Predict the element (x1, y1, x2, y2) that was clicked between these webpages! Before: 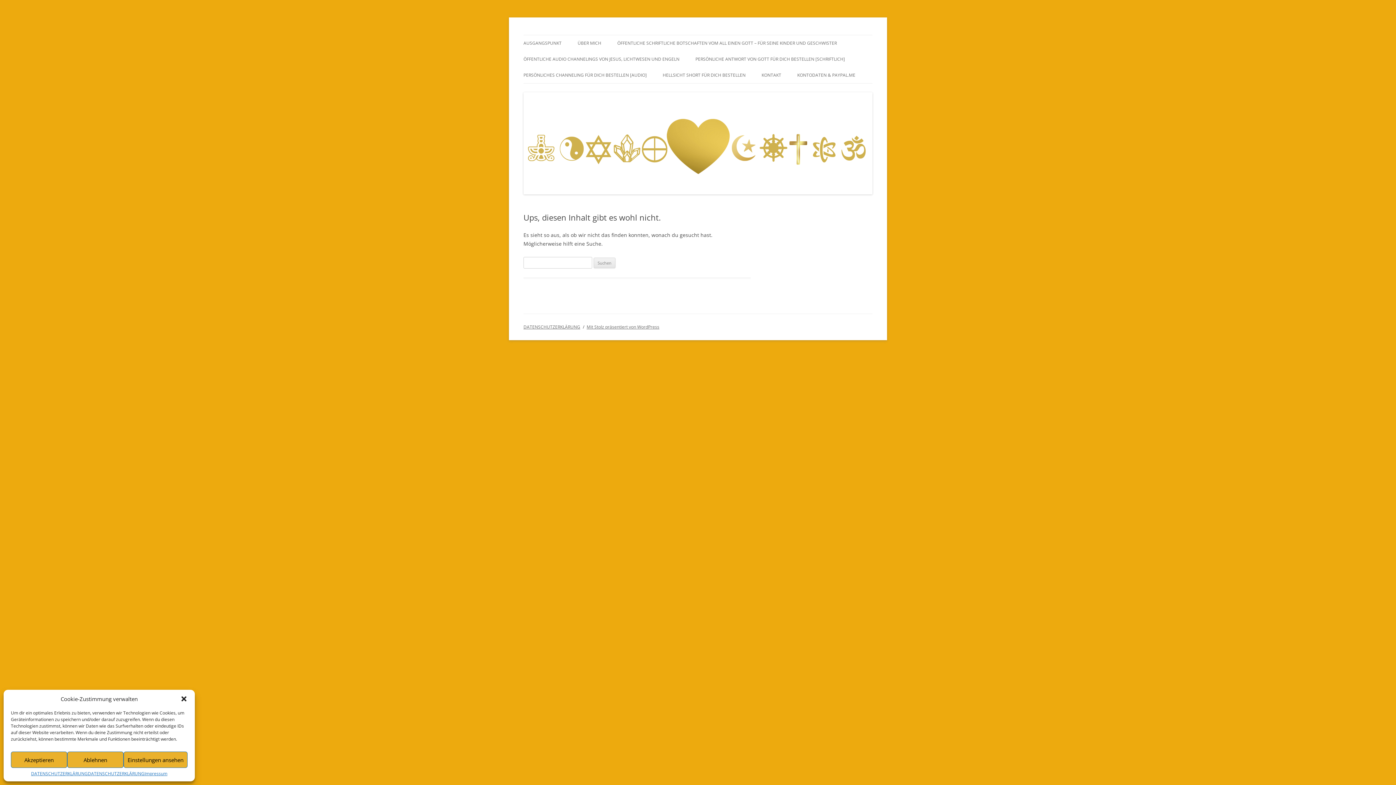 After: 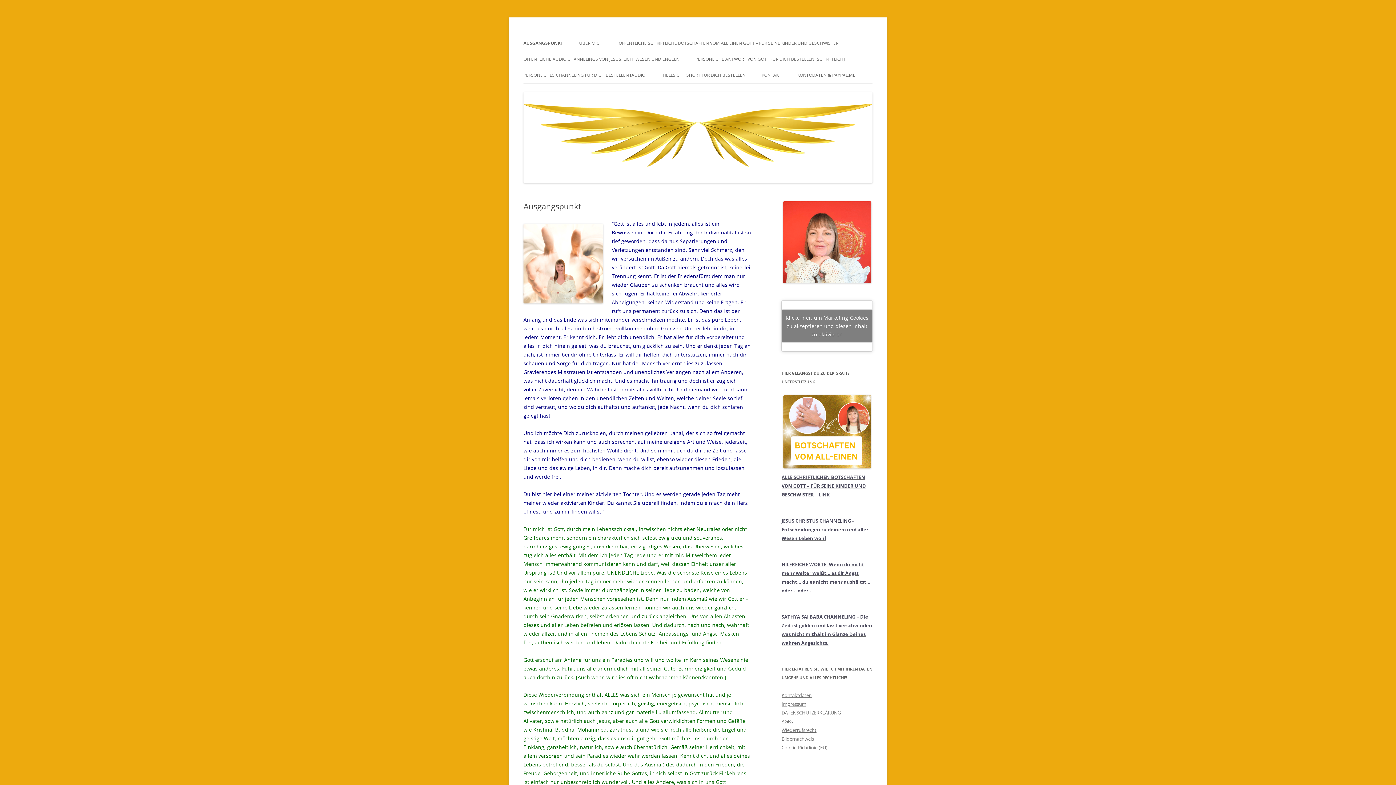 Action: label: AUSGANGSPUNKT bbox: (523, 35, 561, 51)